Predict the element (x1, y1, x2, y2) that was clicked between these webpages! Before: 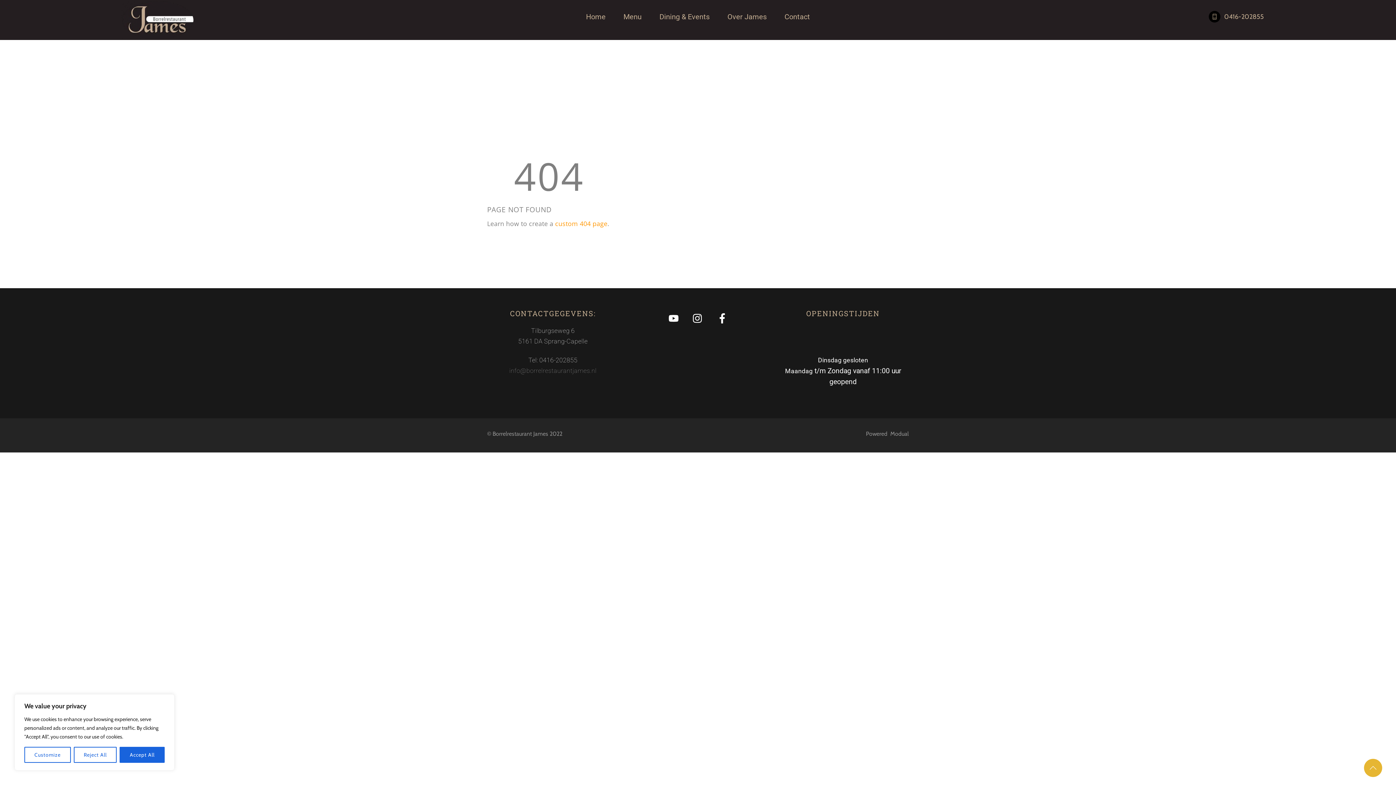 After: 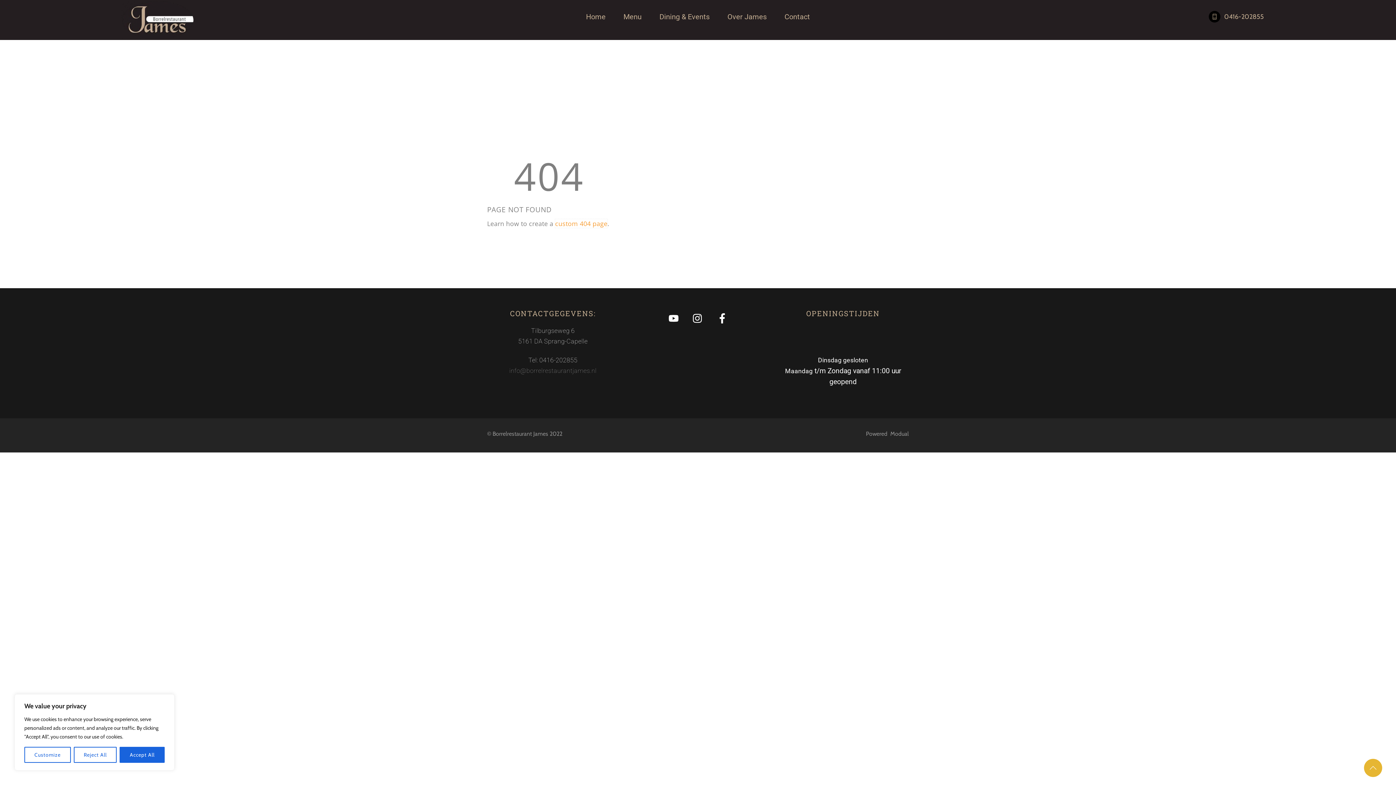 Action: bbox: (555, 219, 607, 228) label: custom 404 page